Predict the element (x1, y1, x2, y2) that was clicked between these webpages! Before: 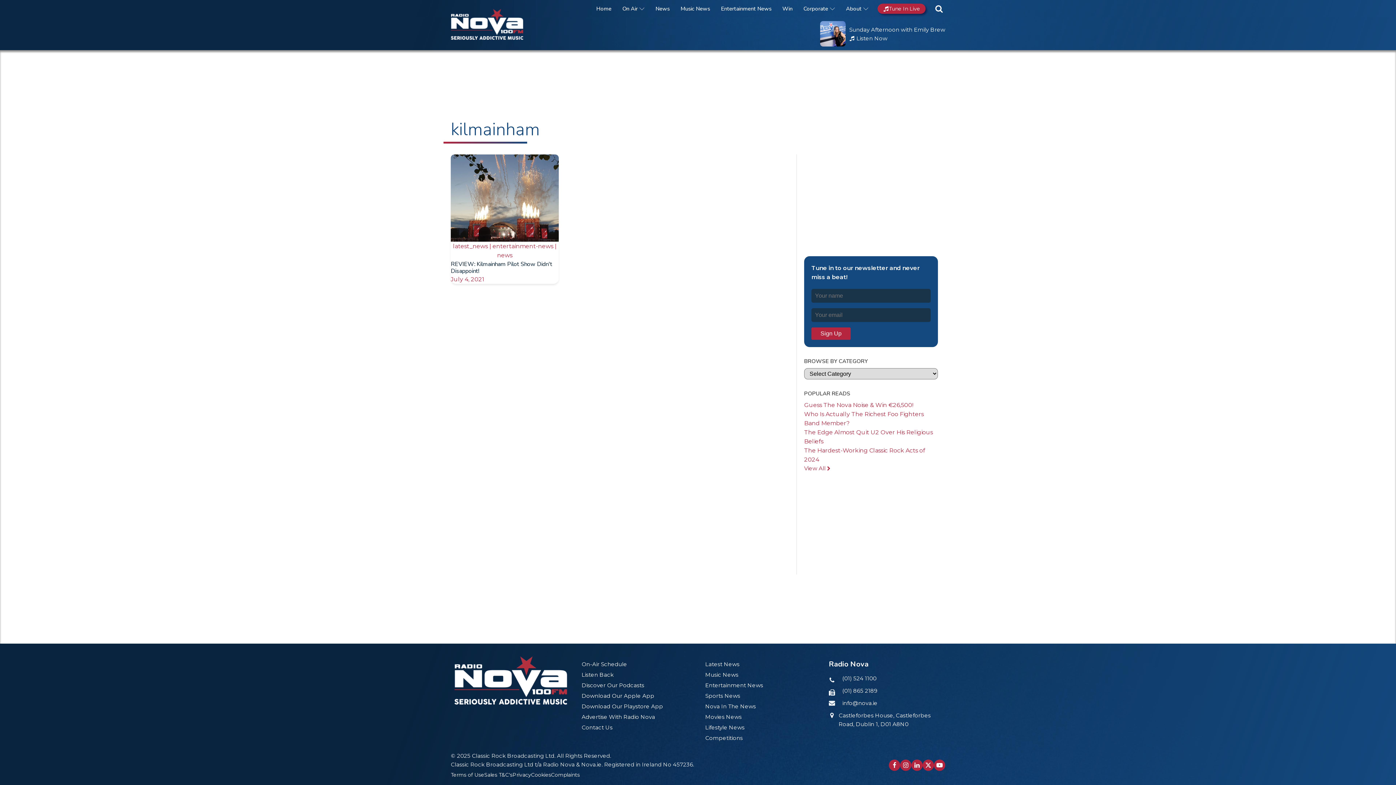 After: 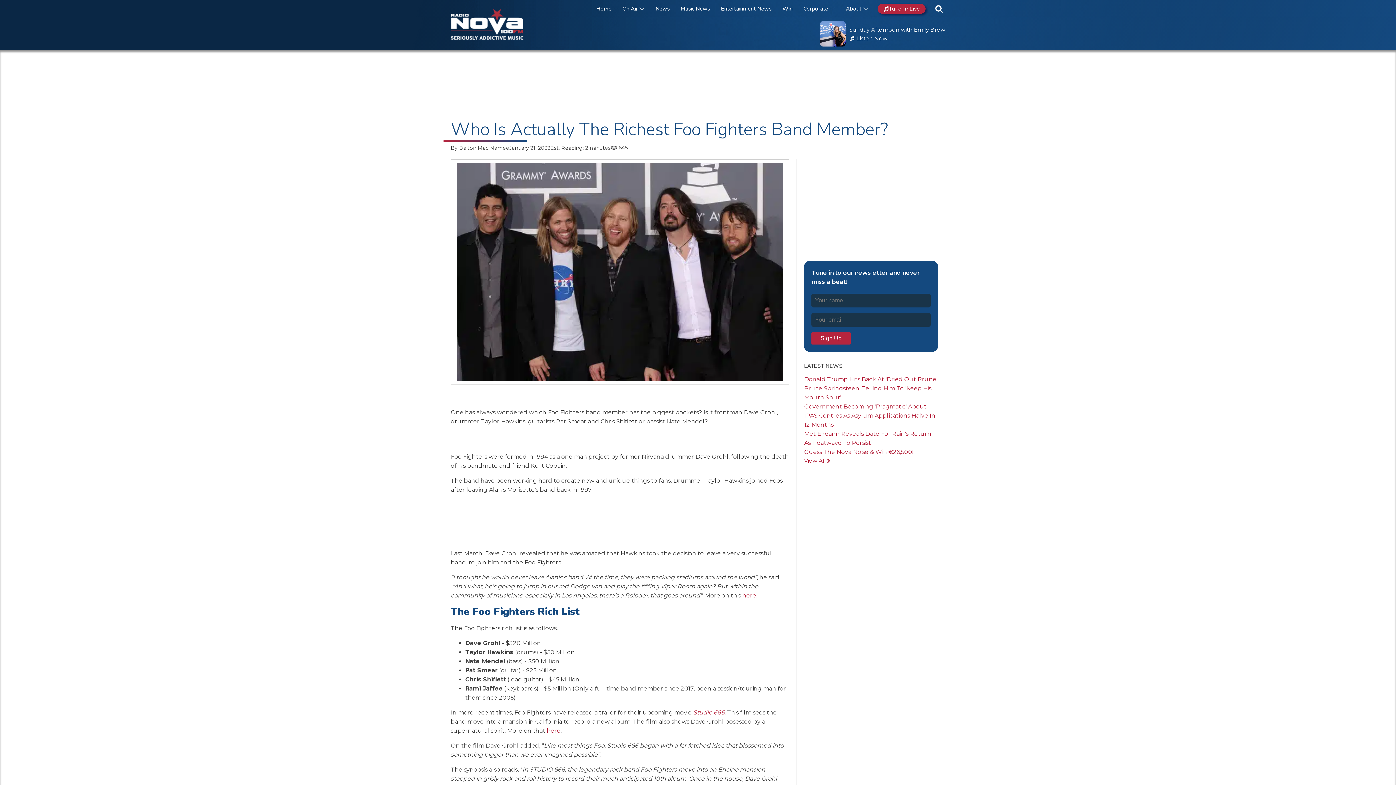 Action: bbox: (804, 409, 938, 428) label: Who Is Actually The Richest Foo Fighters Band Member?